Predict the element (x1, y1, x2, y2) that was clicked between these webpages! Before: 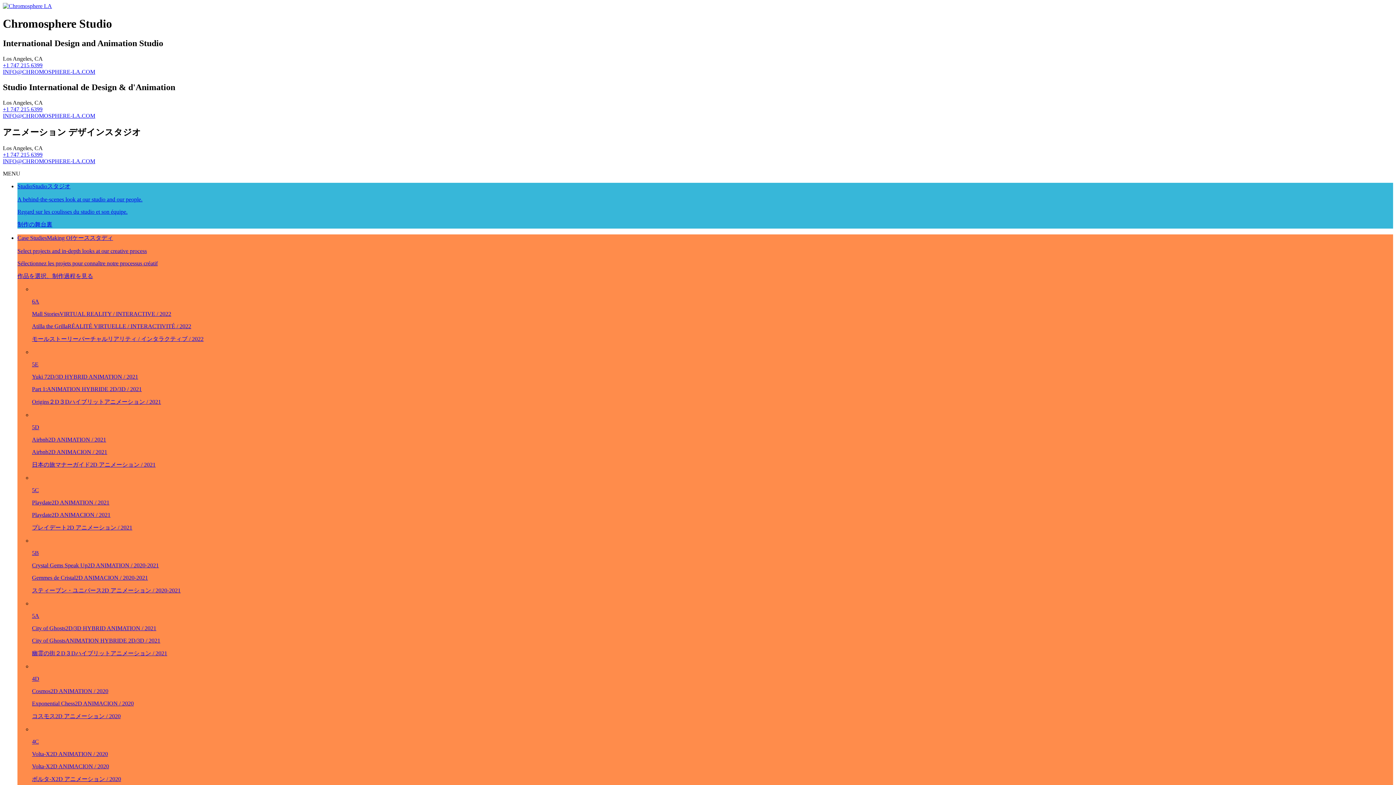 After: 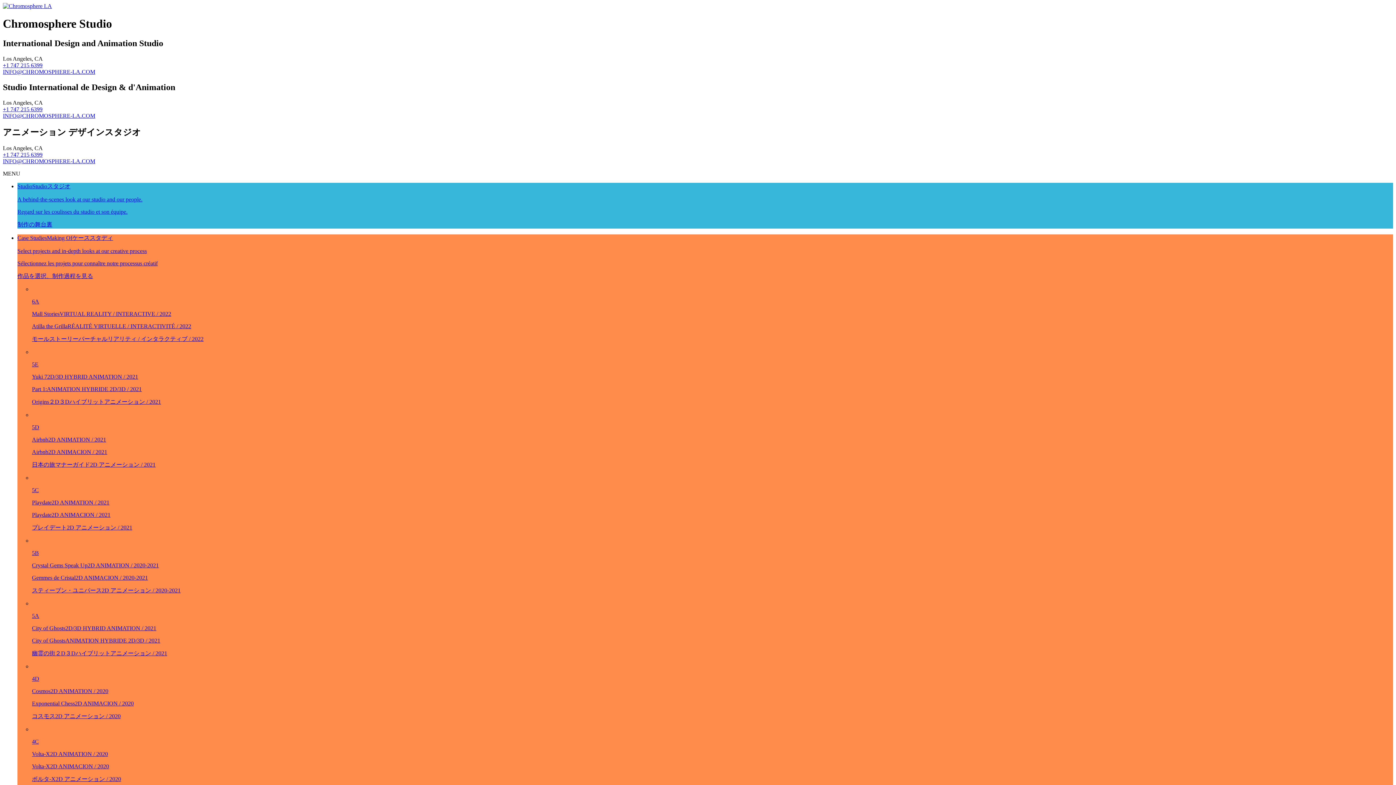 Action: bbox: (32, 336, 203, 342) label: モールストーリーバーチャルリアリティ / インタラクティブ / 2022